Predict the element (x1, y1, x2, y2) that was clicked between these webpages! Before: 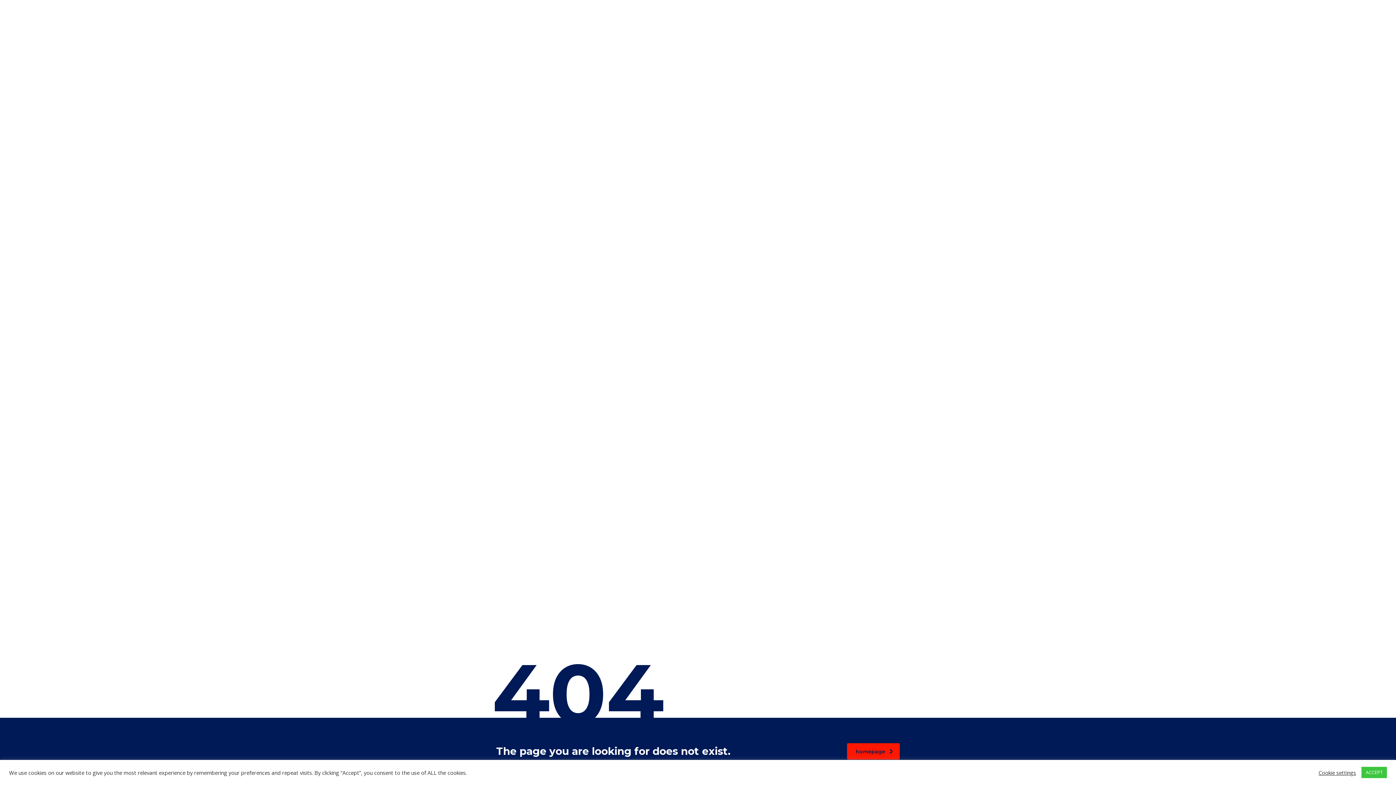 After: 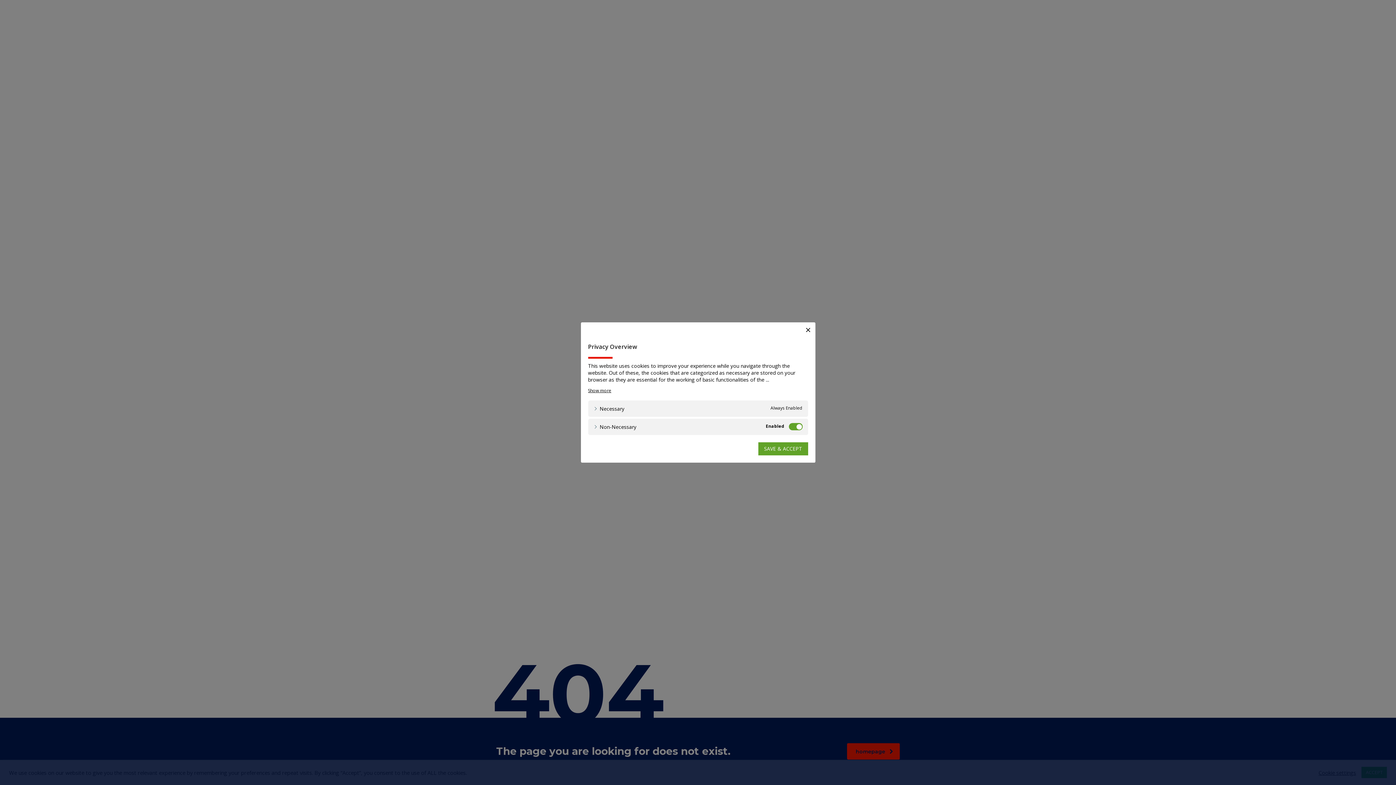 Action: label: Cookie settings bbox: (1318, 769, 1356, 776)